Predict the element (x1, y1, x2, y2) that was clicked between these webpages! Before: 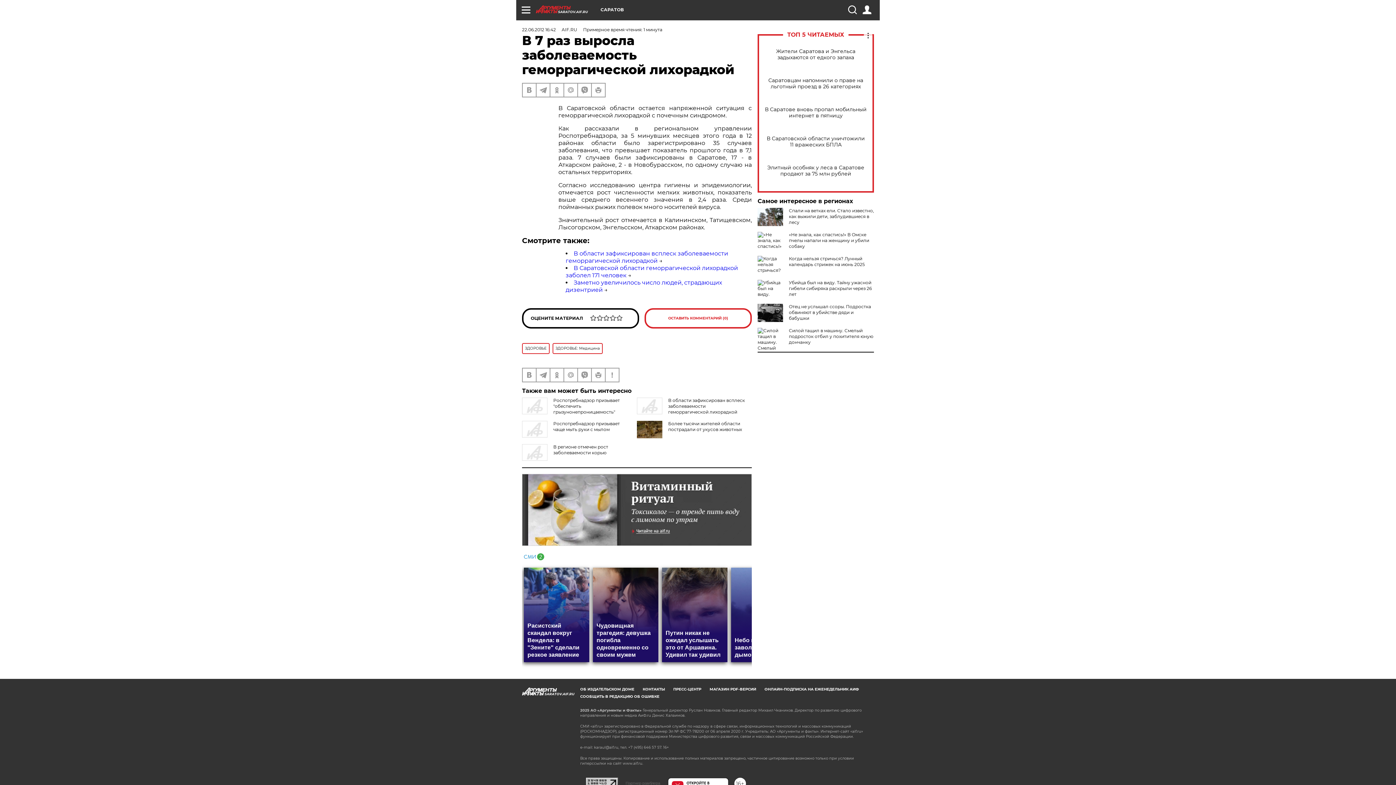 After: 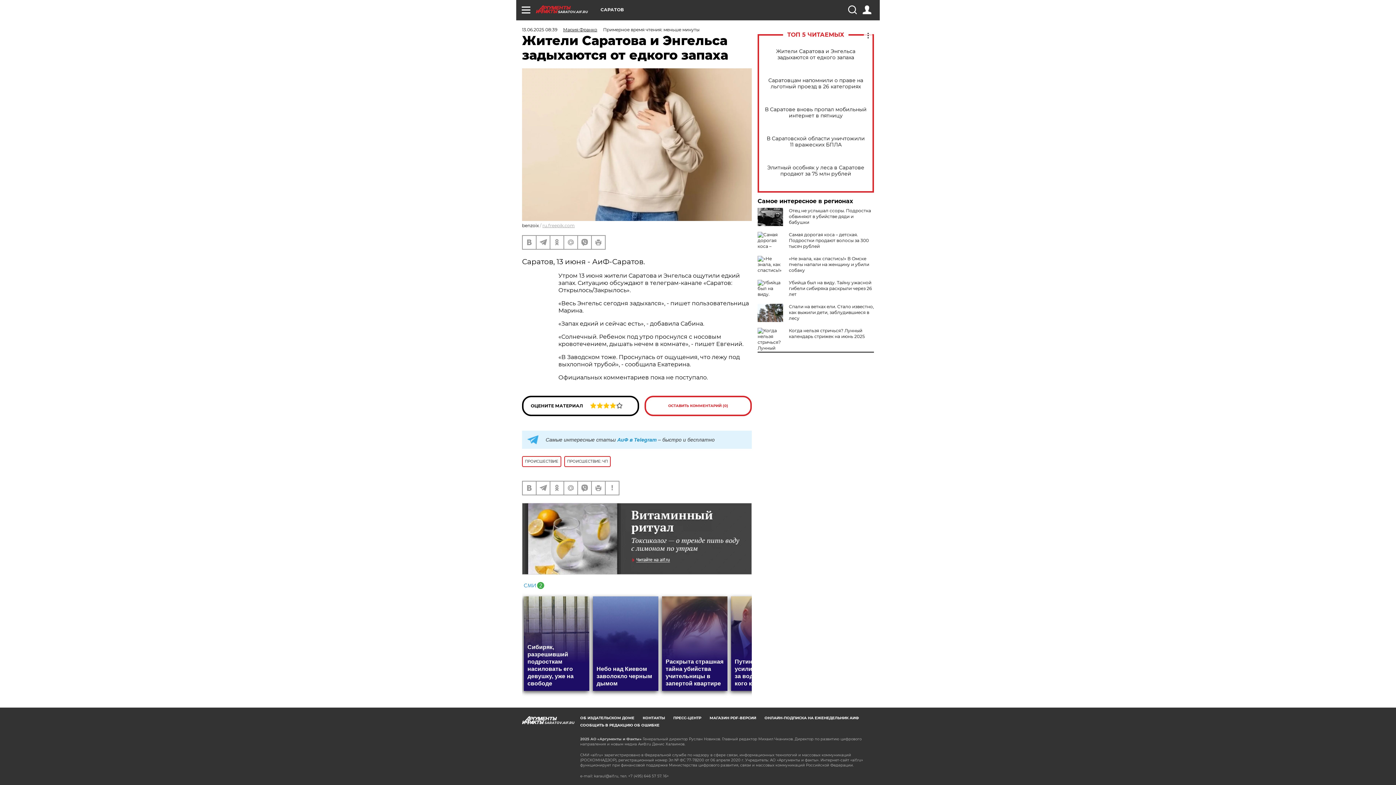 Action: bbox: (765, 48, 866, 60) label: Жители Саратова и Энгельса задыхаются от едкого запаха